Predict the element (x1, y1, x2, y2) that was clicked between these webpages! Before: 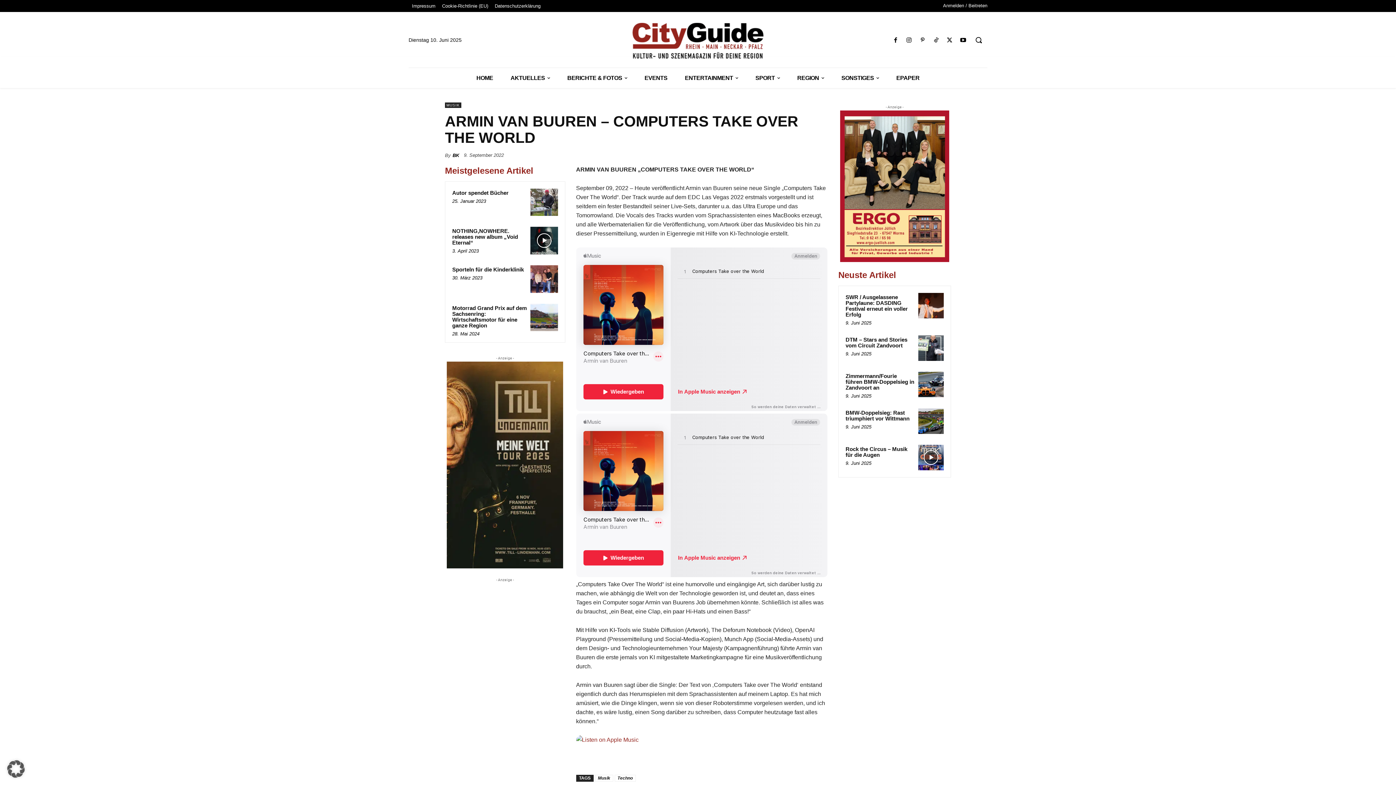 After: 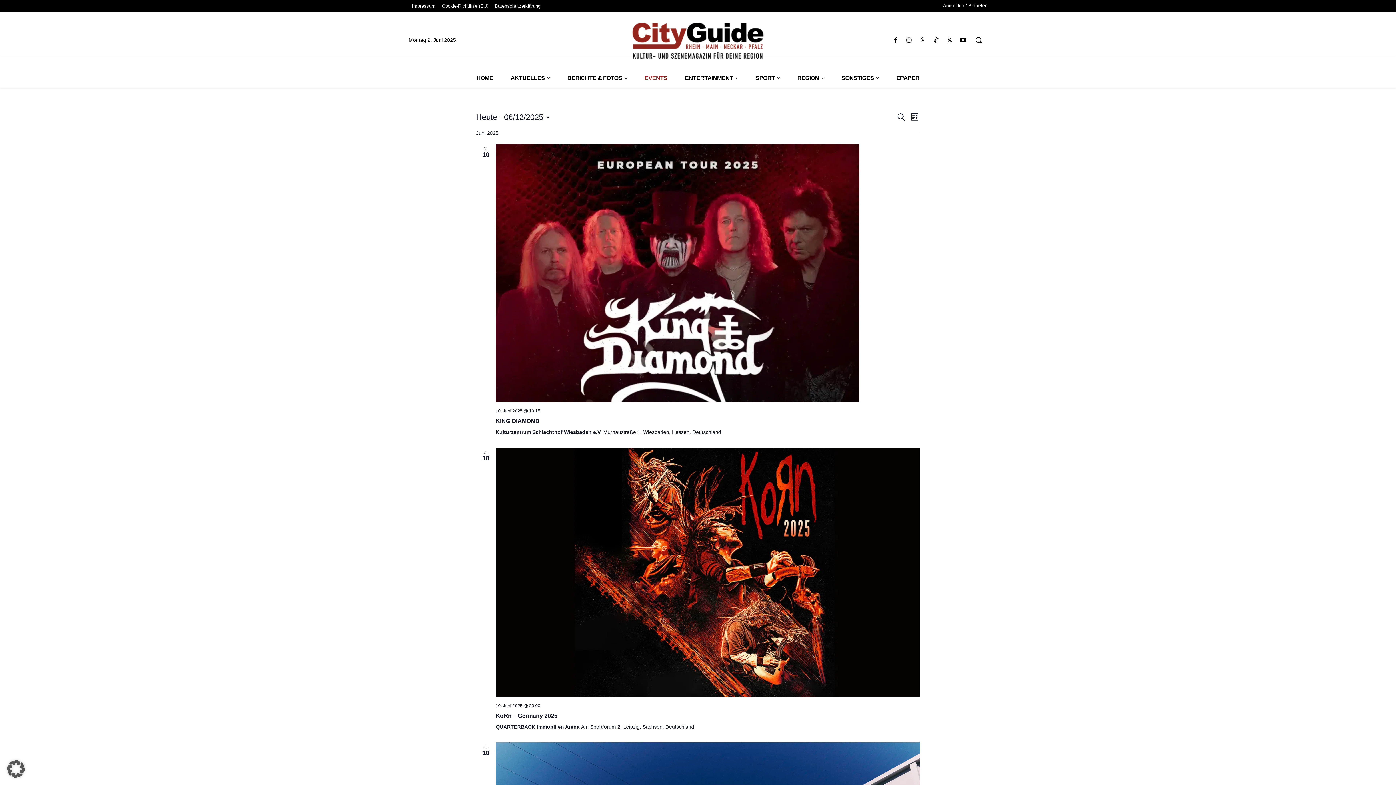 Action: label: EVENTS bbox: (636, 68, 676, 88)